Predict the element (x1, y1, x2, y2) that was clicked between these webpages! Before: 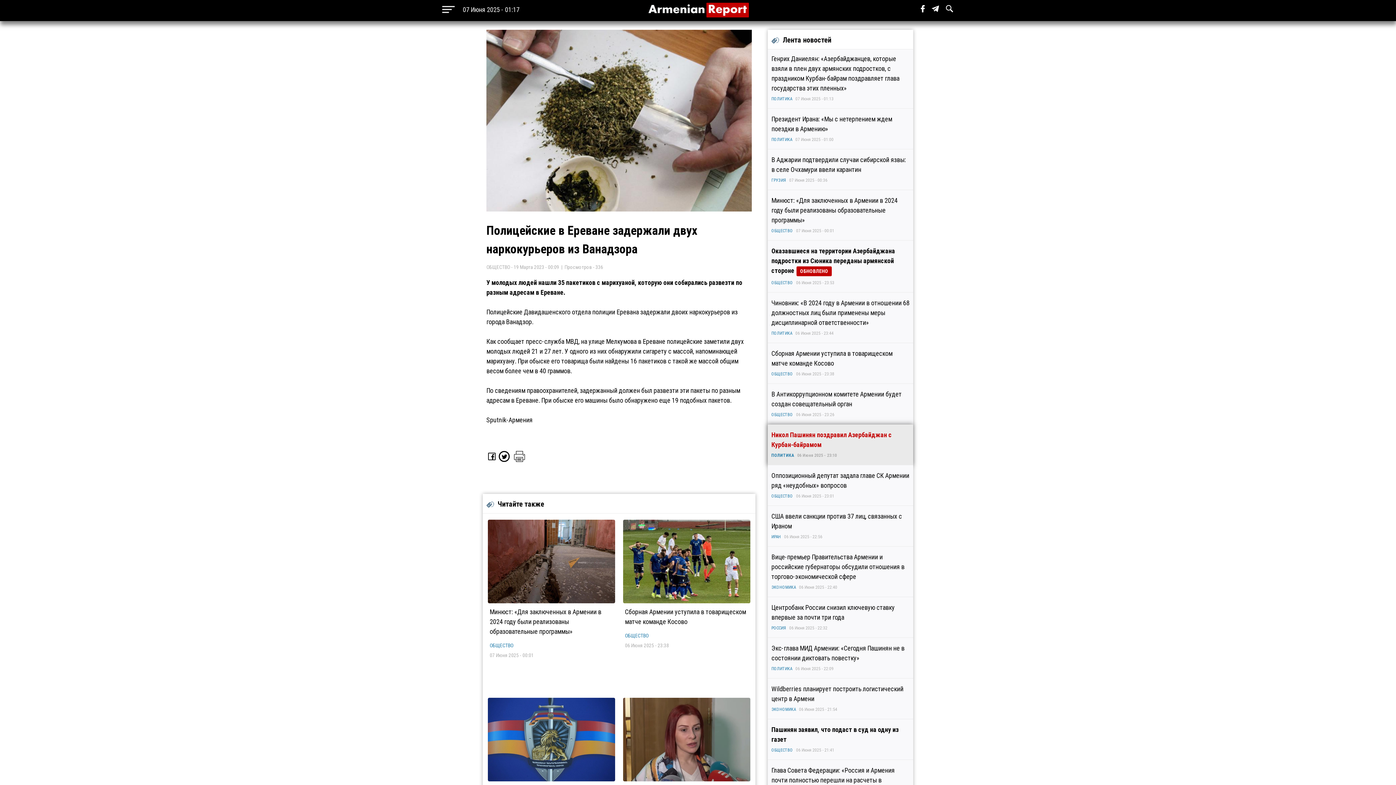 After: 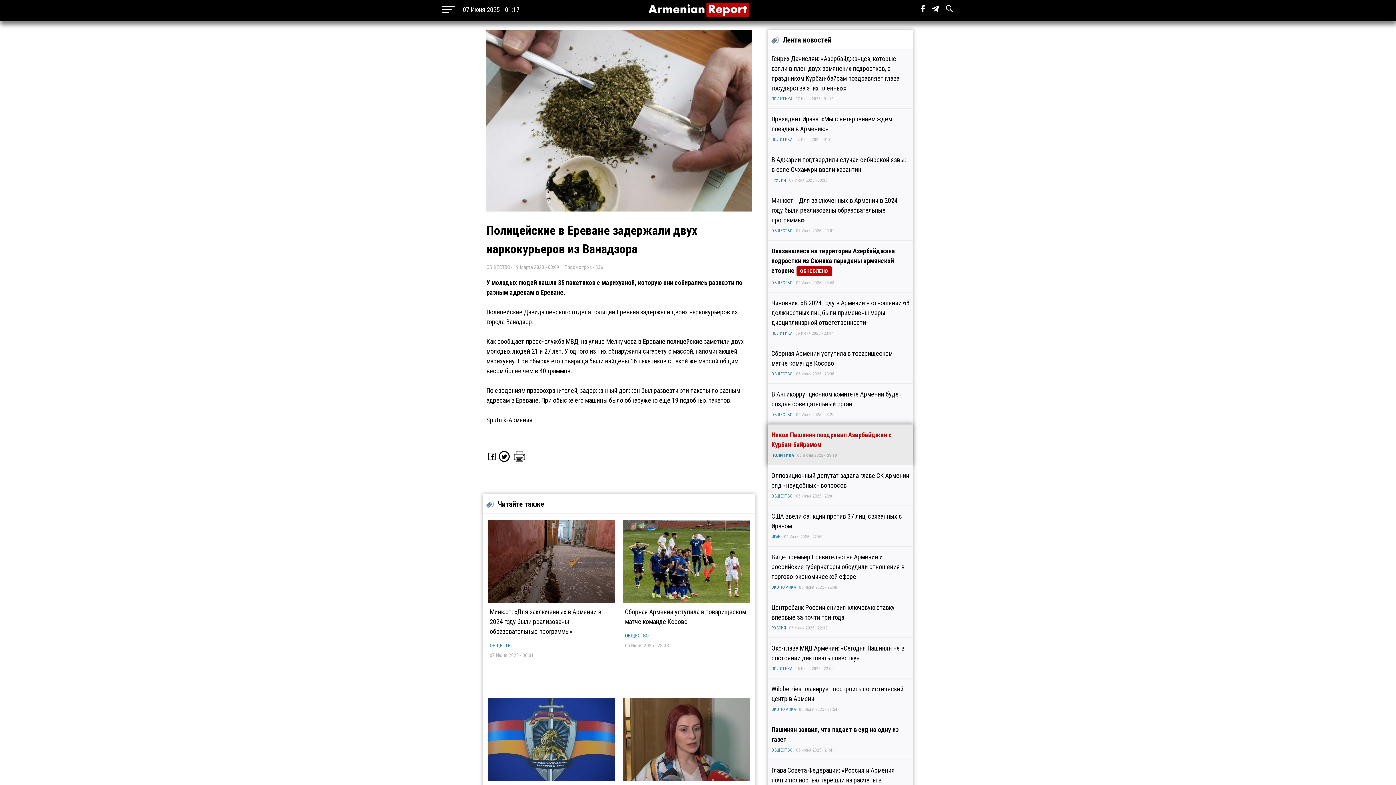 Action: bbox: (498, 456, 509, 463)